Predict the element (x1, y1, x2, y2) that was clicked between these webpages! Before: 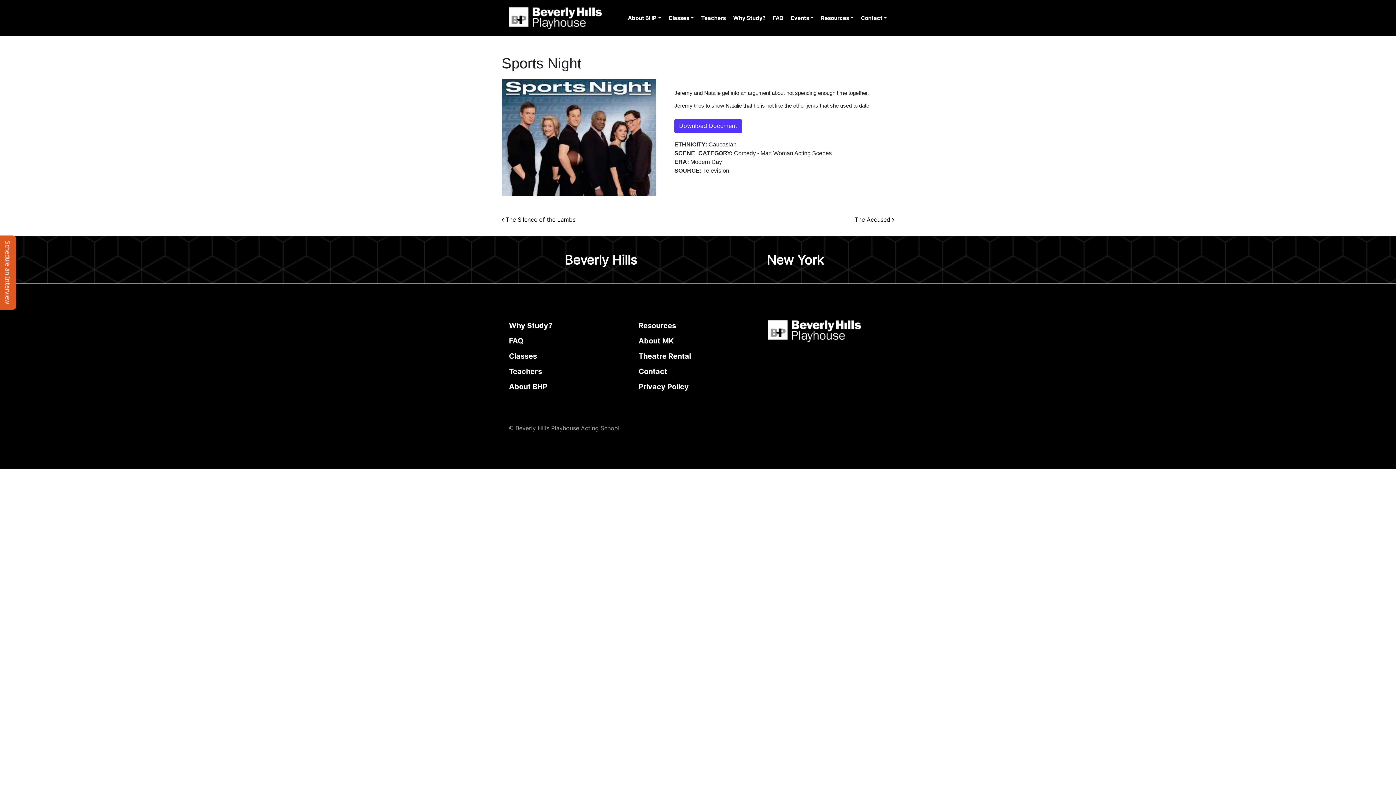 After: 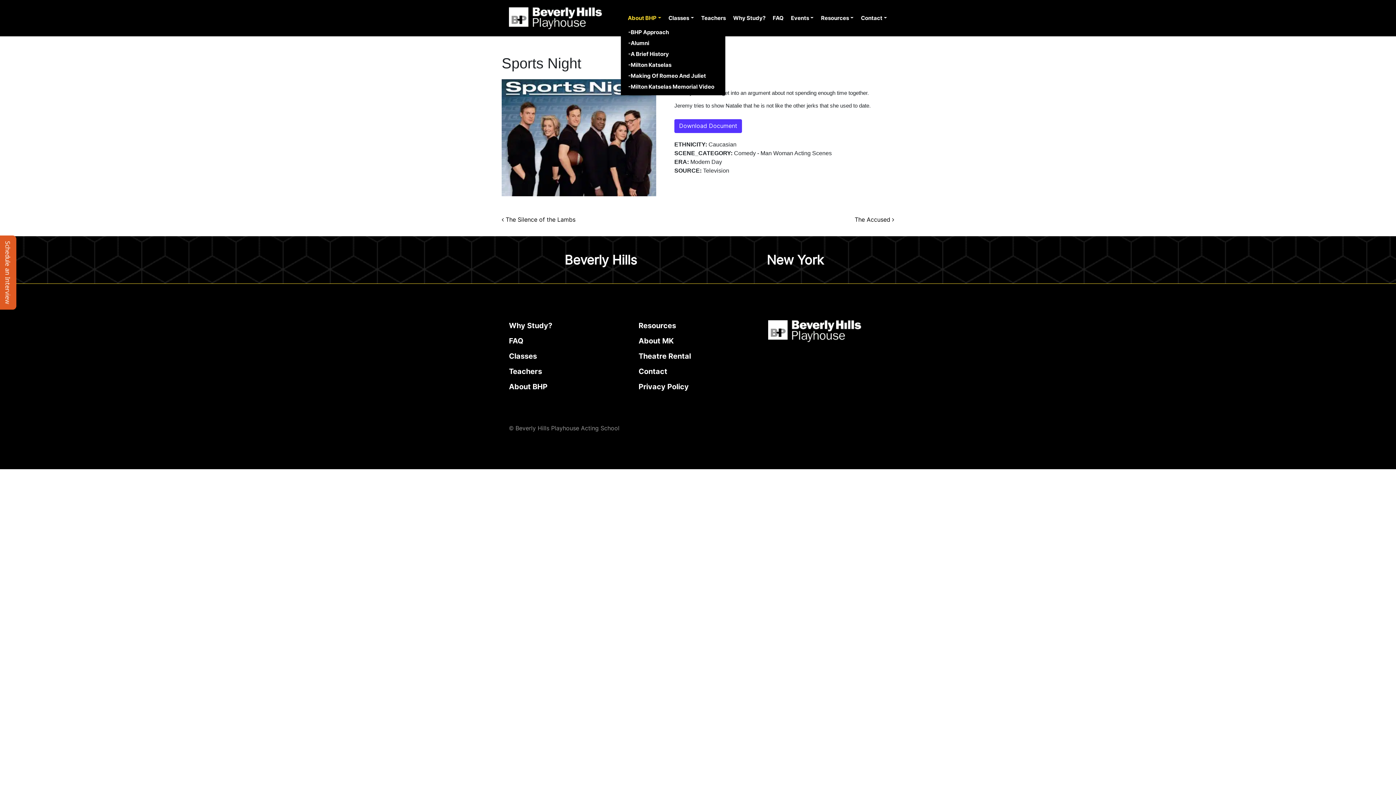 Action: bbox: (627, 12, 661, 23) label: About BHP